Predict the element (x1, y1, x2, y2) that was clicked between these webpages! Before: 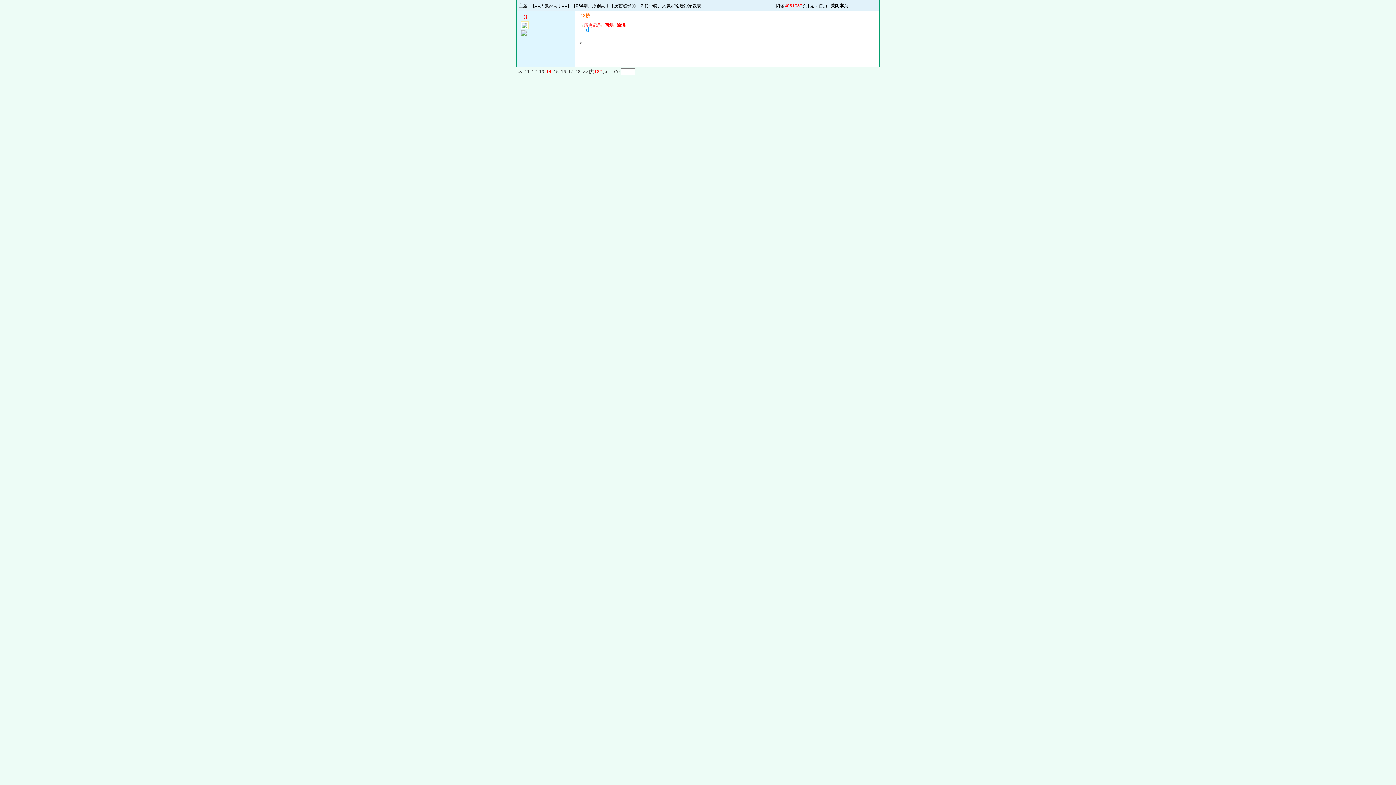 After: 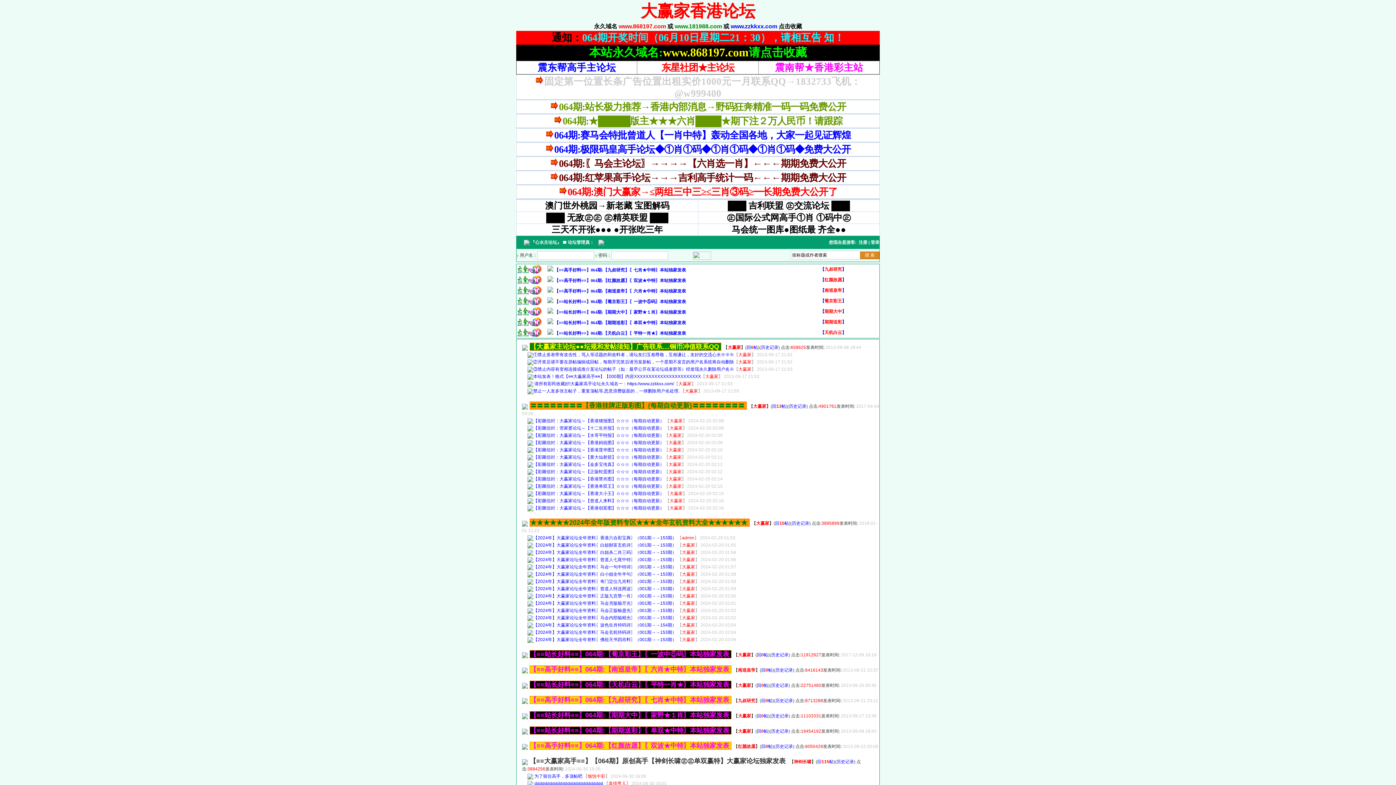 Action: label: 返回首页 bbox: (810, 3, 827, 8)